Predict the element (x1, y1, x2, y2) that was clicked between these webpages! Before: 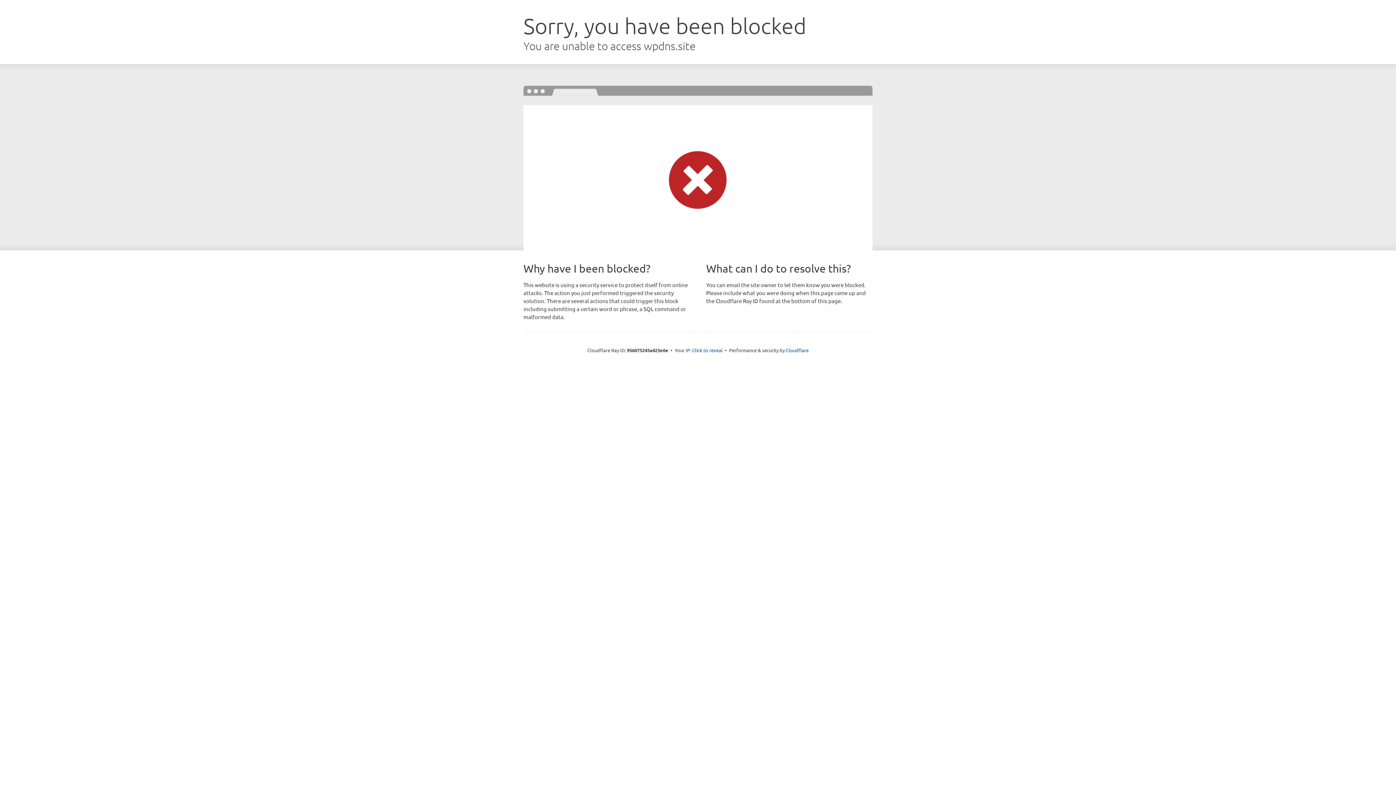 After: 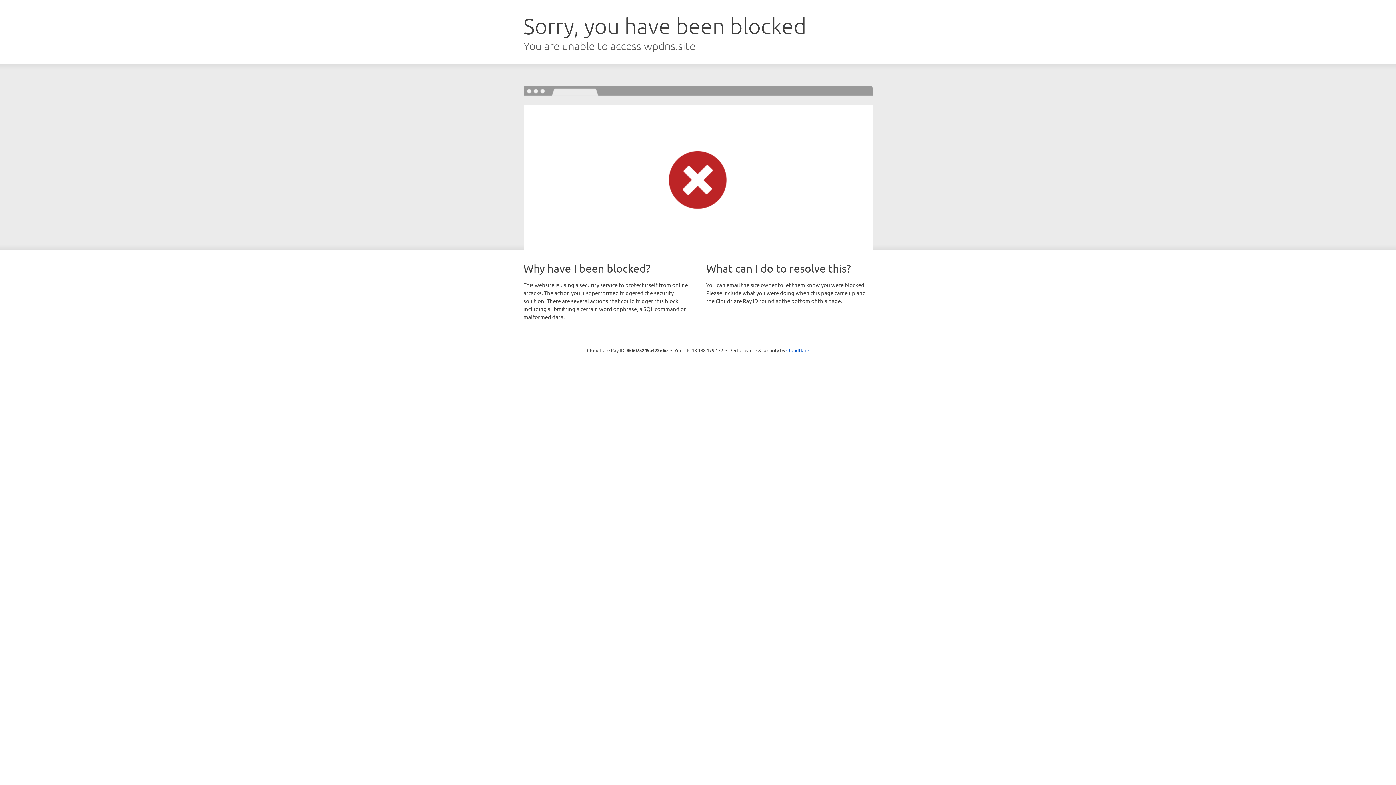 Action: label: Click to reveal bbox: (692, 346, 722, 353)